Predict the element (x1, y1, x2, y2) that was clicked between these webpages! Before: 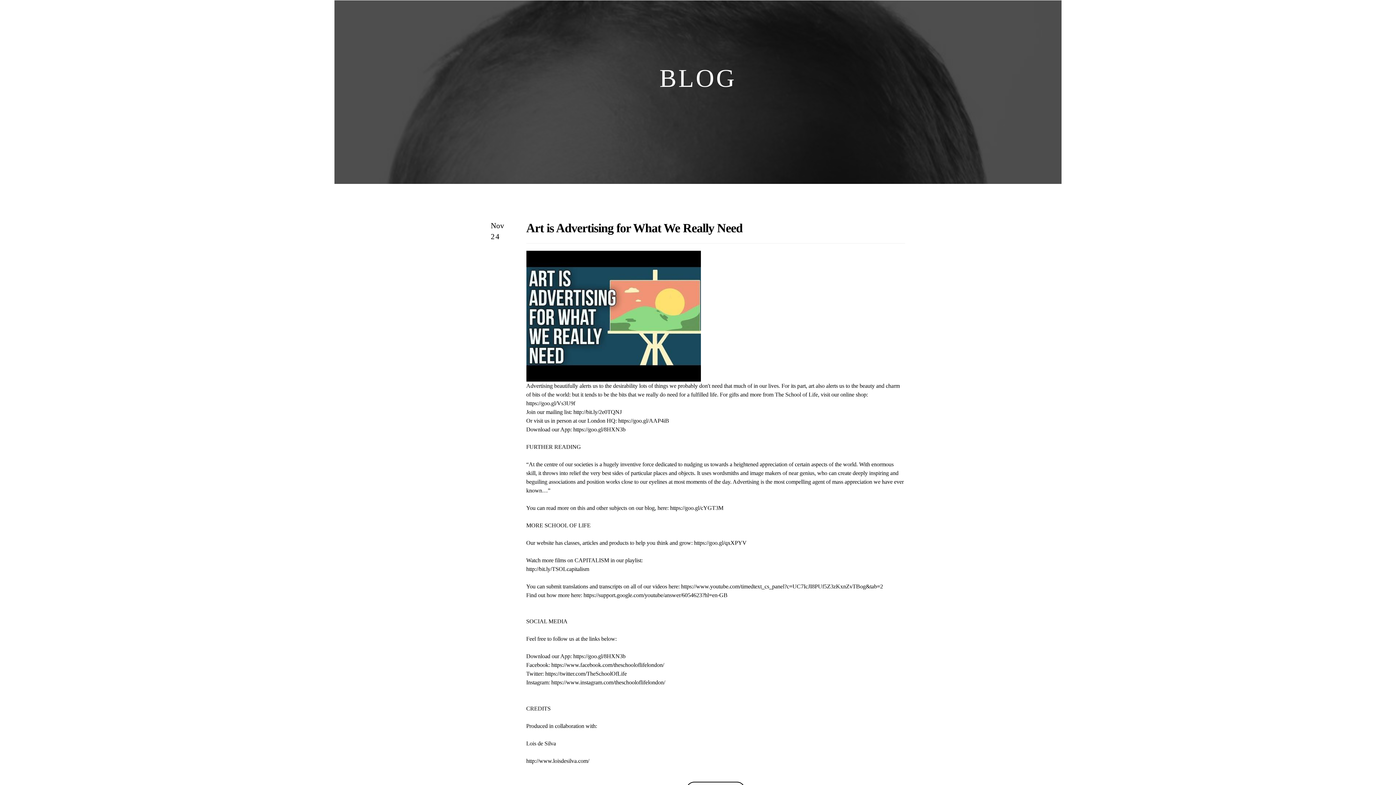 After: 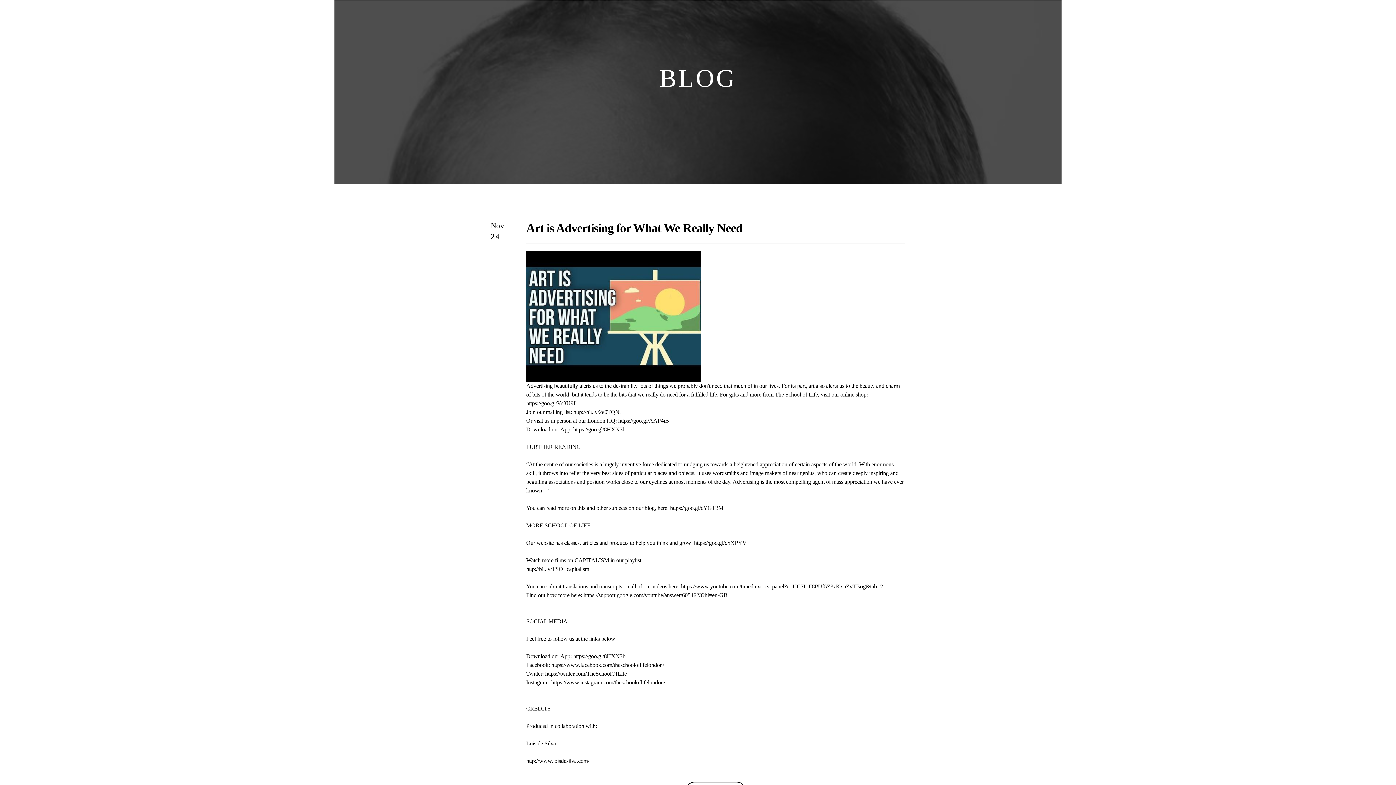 Action: bbox: (526, 221, 742, 234) label: Art is Advertising for What We Really Need